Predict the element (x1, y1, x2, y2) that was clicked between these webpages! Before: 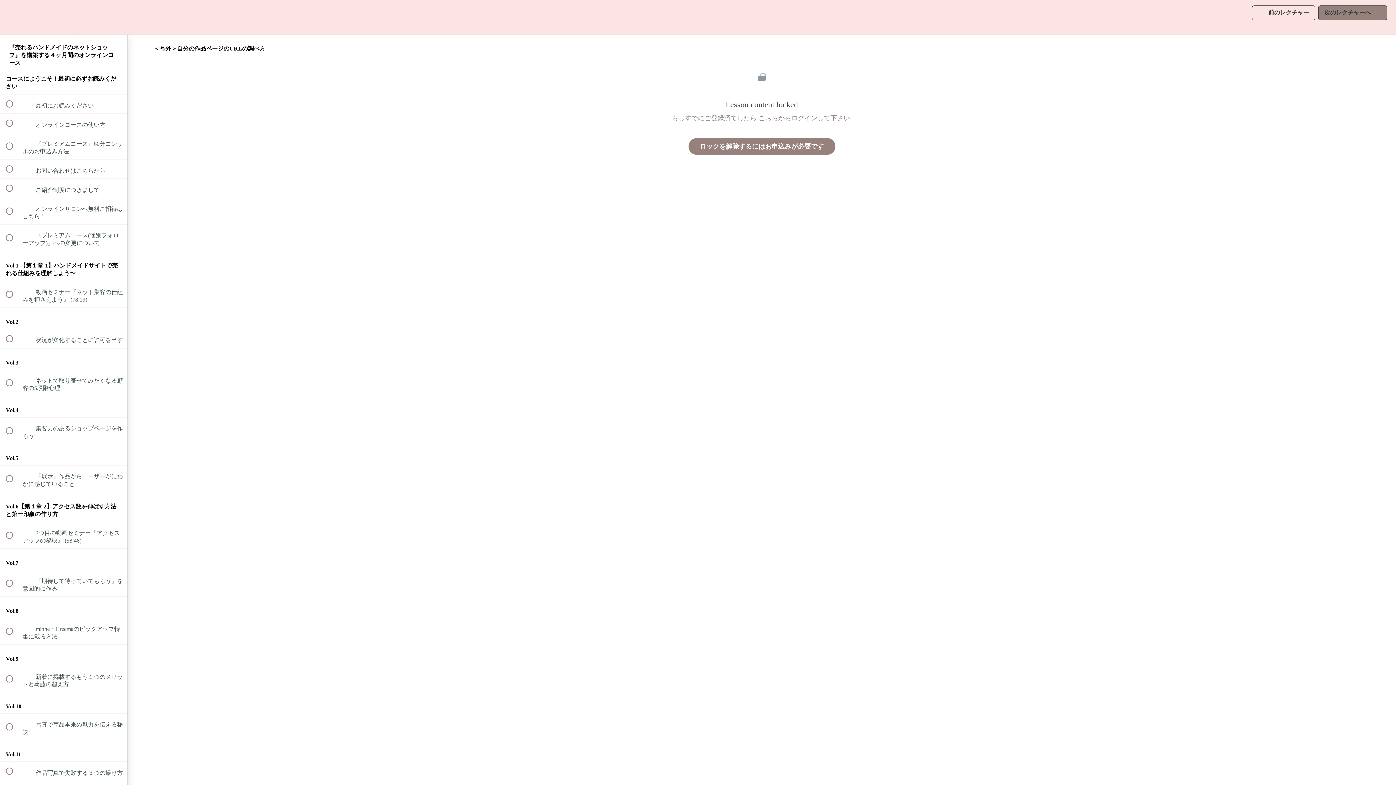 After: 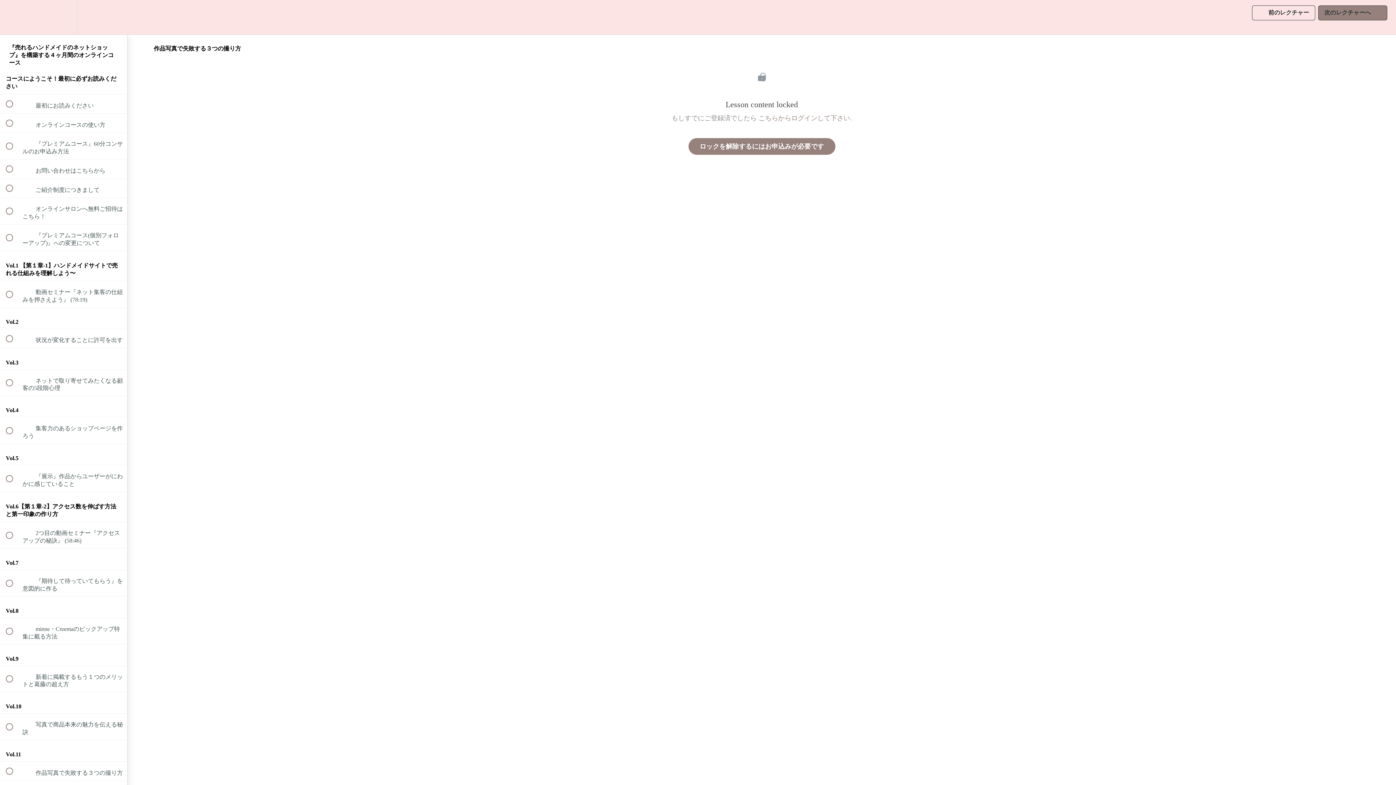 Action: bbox: (0, 762, 127, 781) label:  
 作品写真で失敗する３つの撮り方